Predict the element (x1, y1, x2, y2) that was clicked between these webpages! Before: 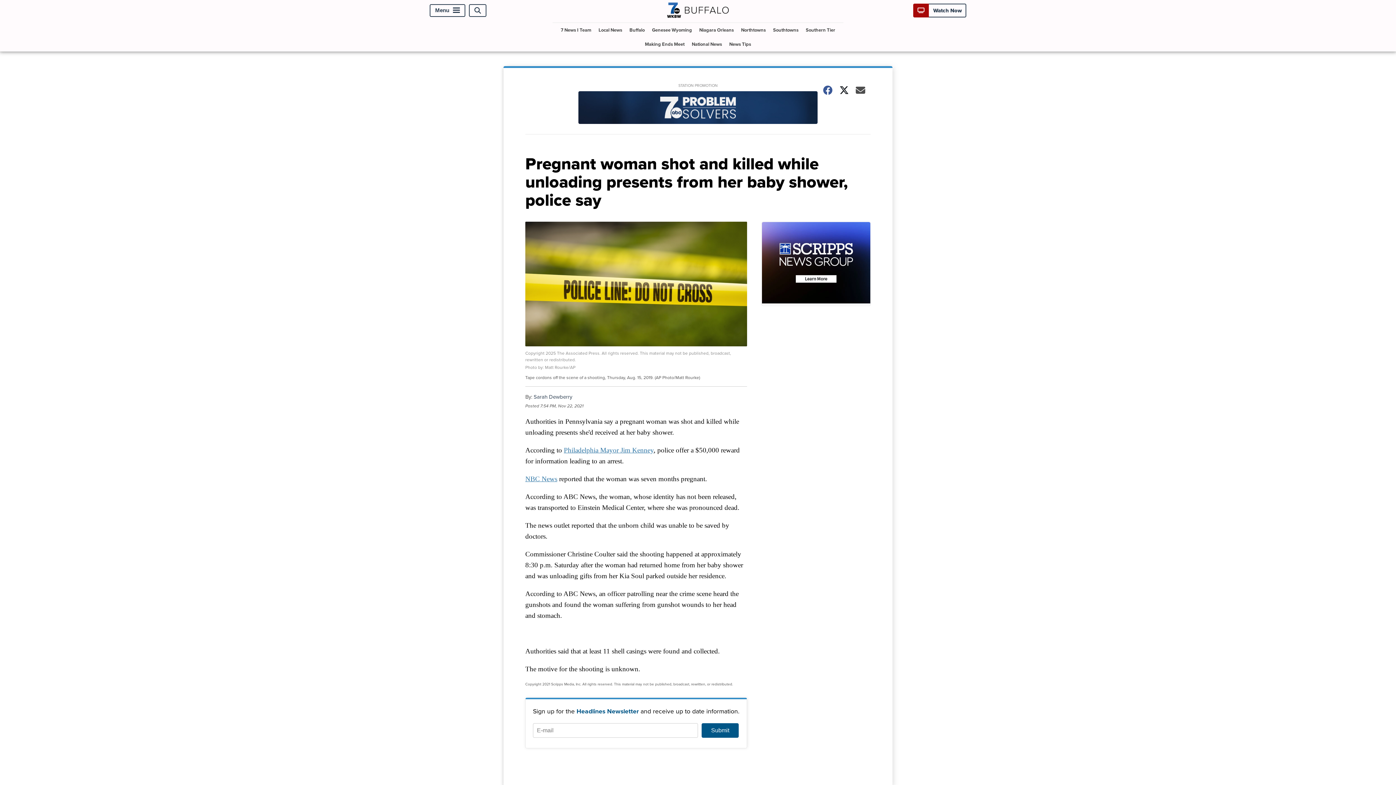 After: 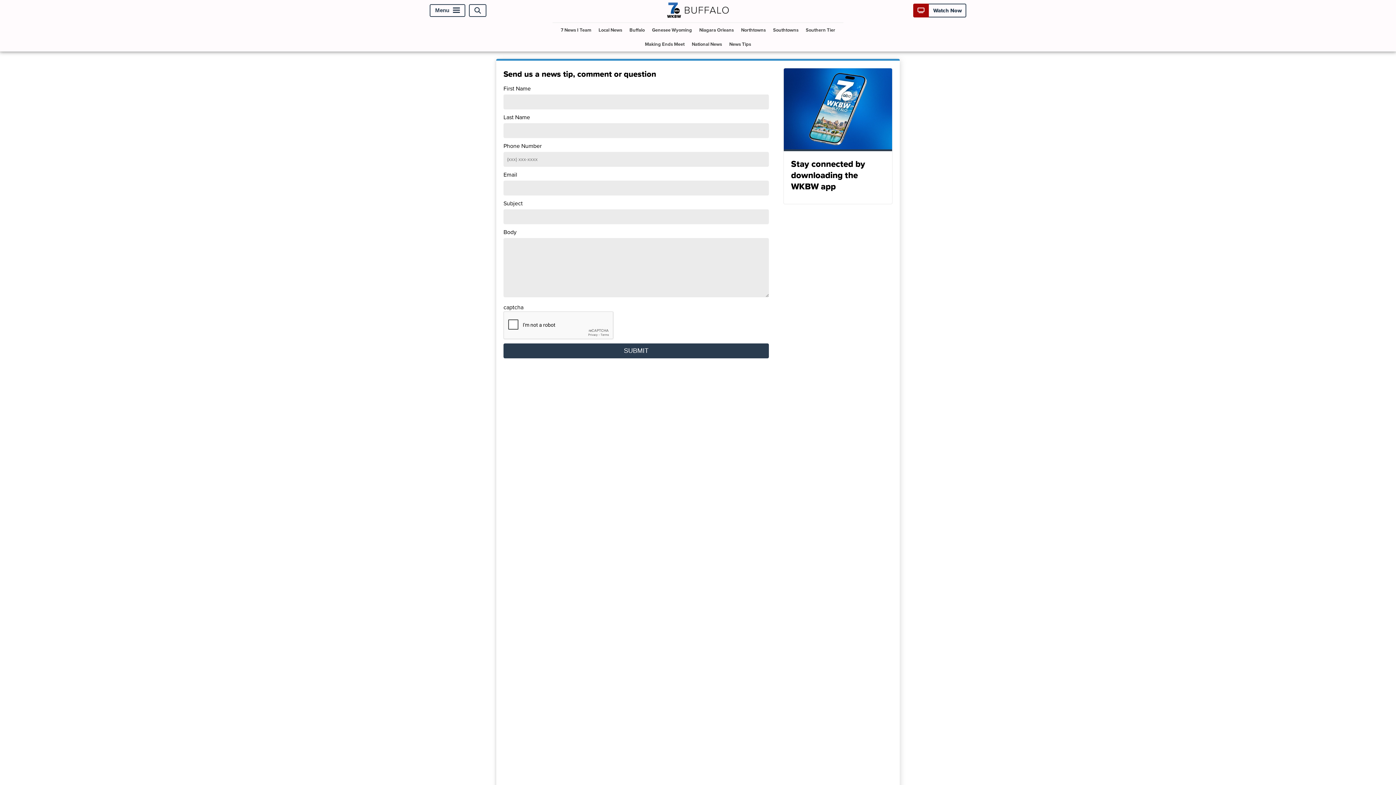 Action: label: News Tips bbox: (726, 37, 754, 51)